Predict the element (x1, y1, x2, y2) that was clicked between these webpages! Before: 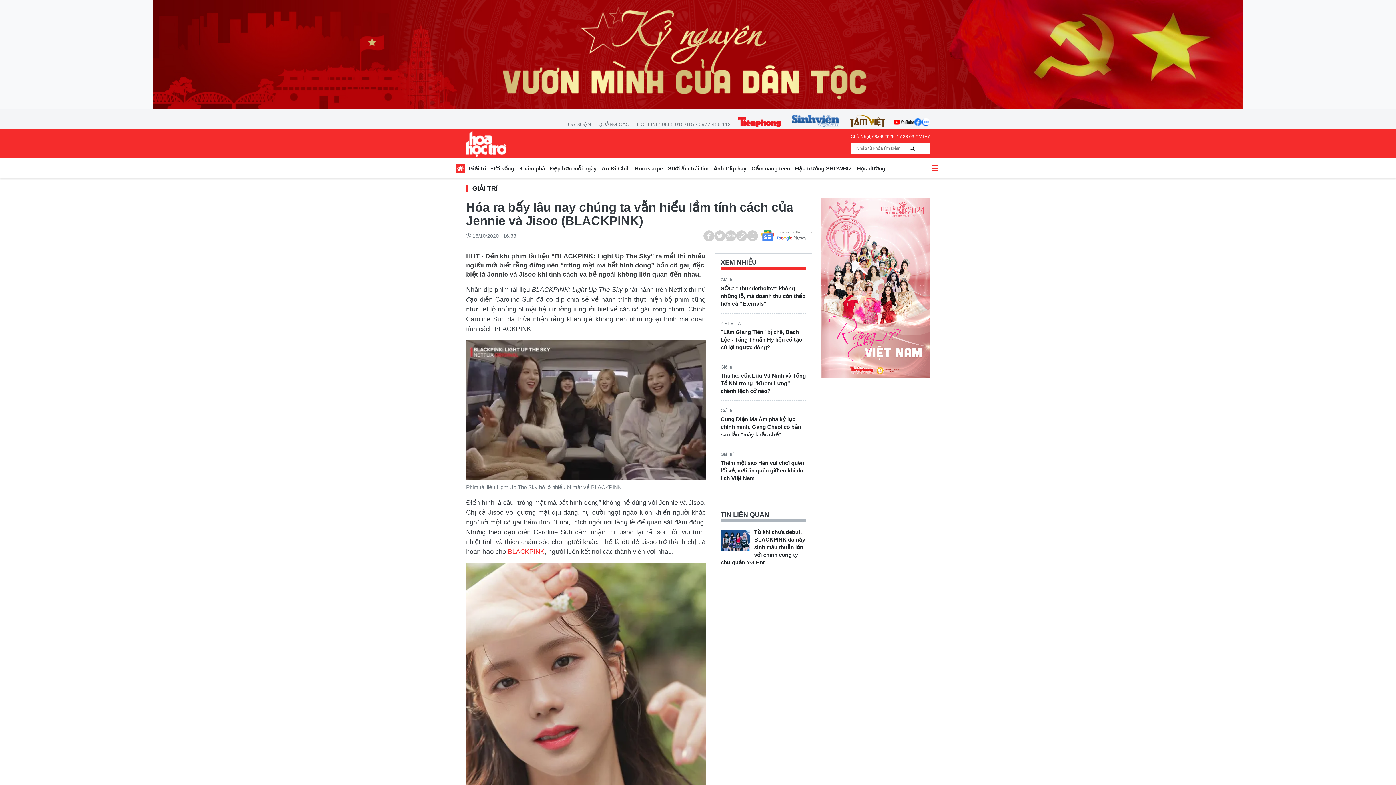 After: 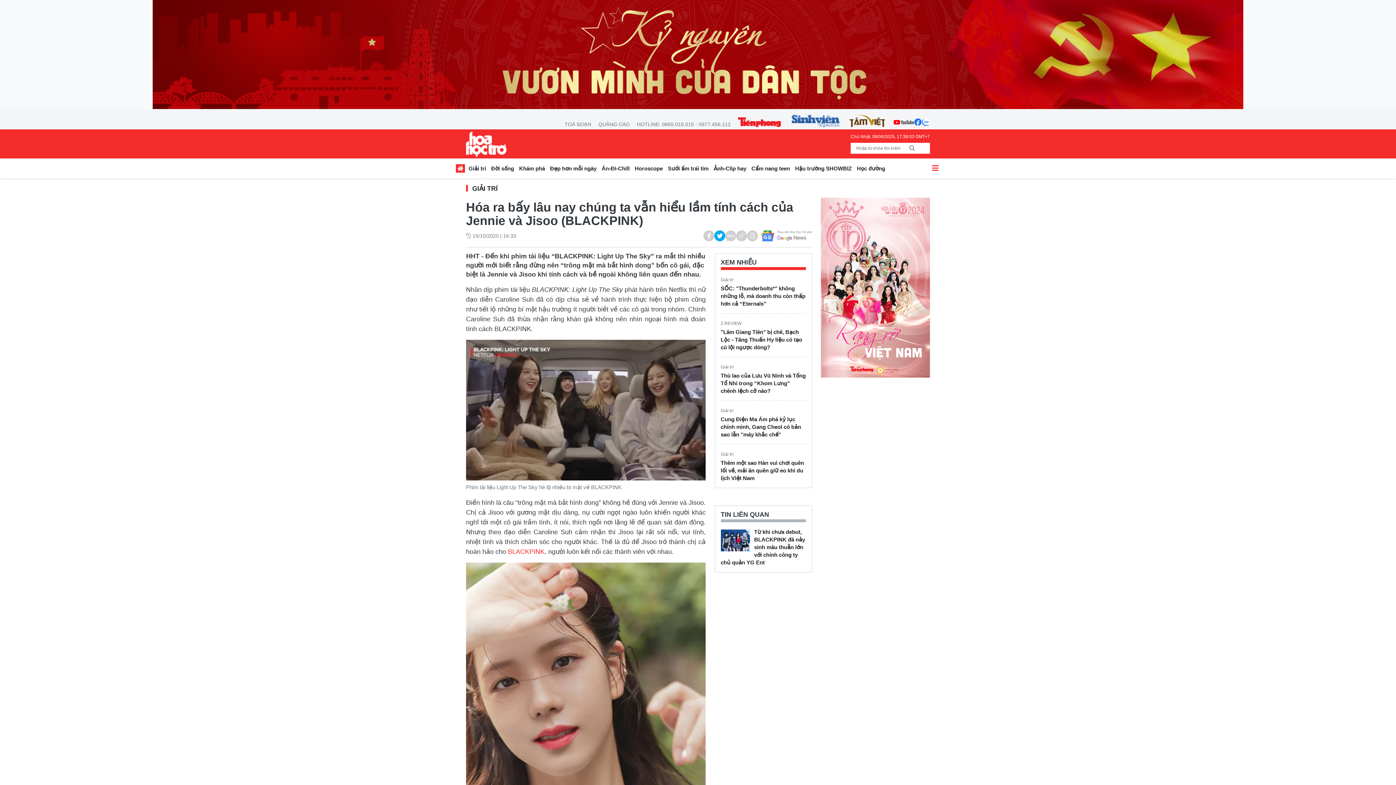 Action: bbox: (714, 230, 725, 241)